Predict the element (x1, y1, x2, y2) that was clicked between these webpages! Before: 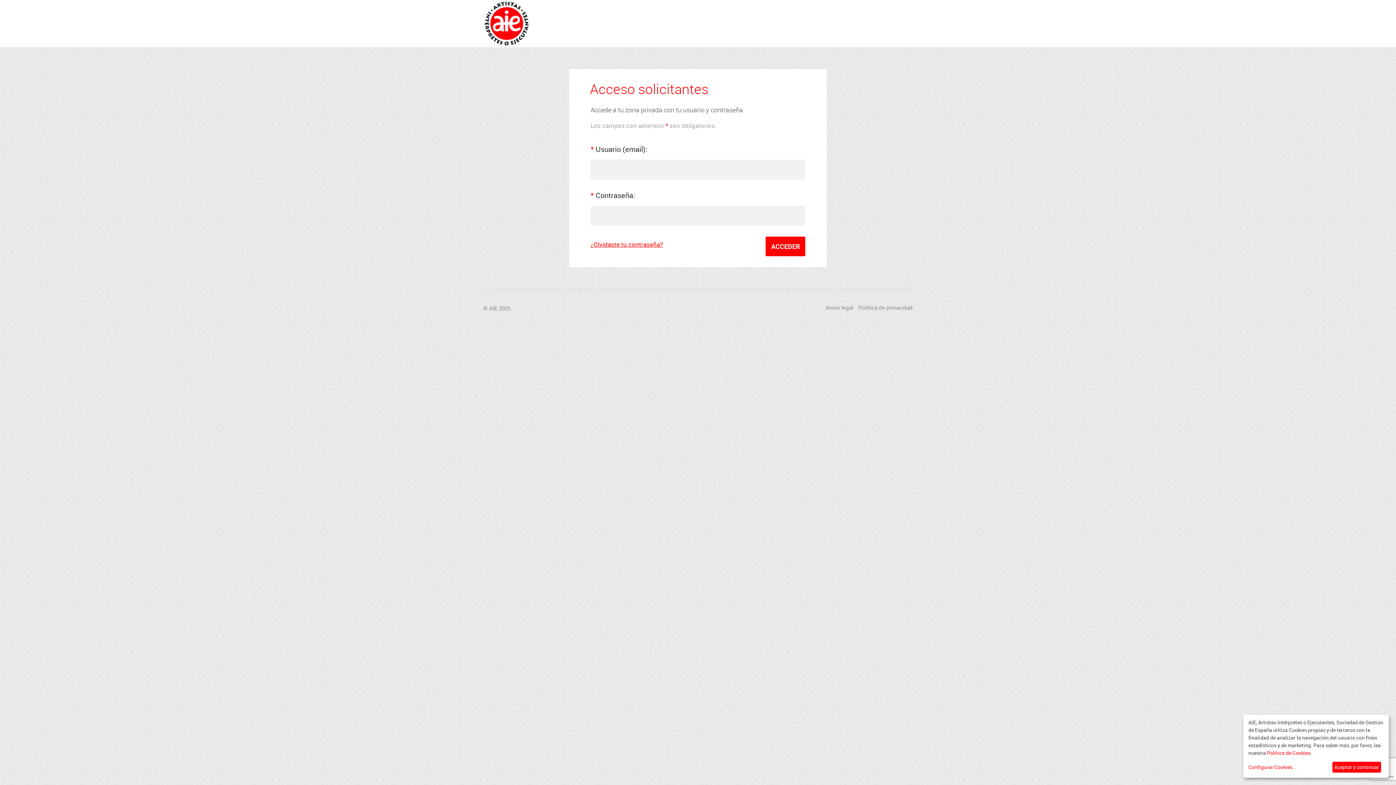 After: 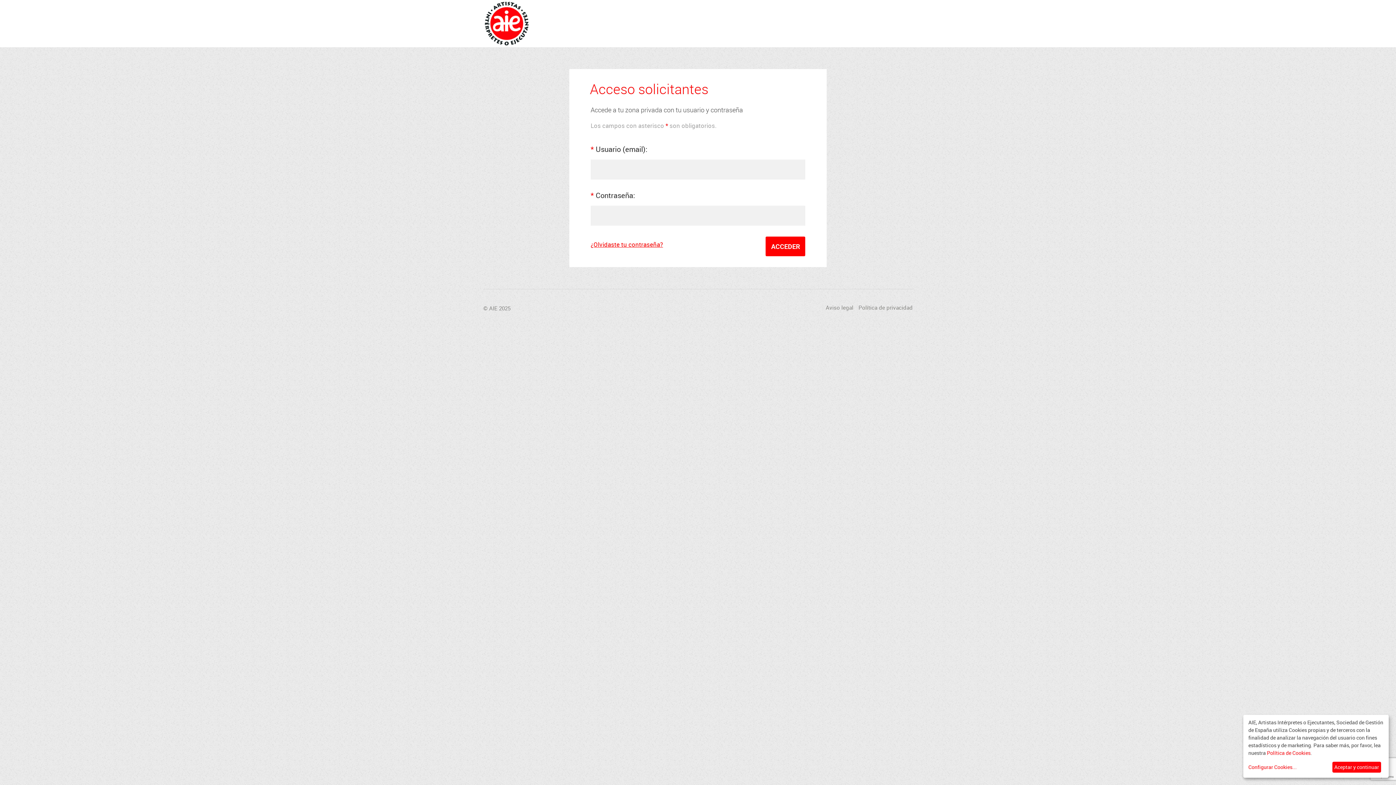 Action: bbox: (825, 304, 853, 311) label: Aviso legal